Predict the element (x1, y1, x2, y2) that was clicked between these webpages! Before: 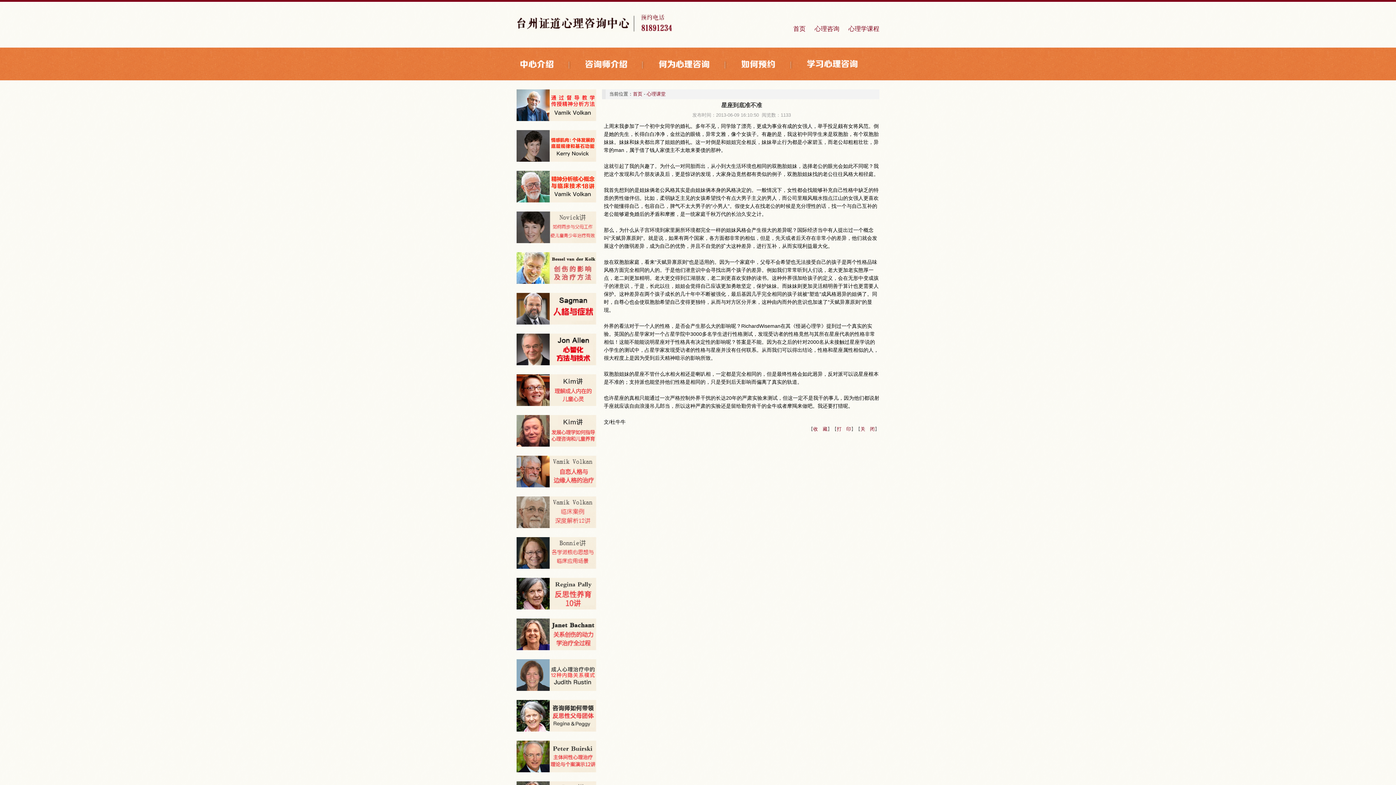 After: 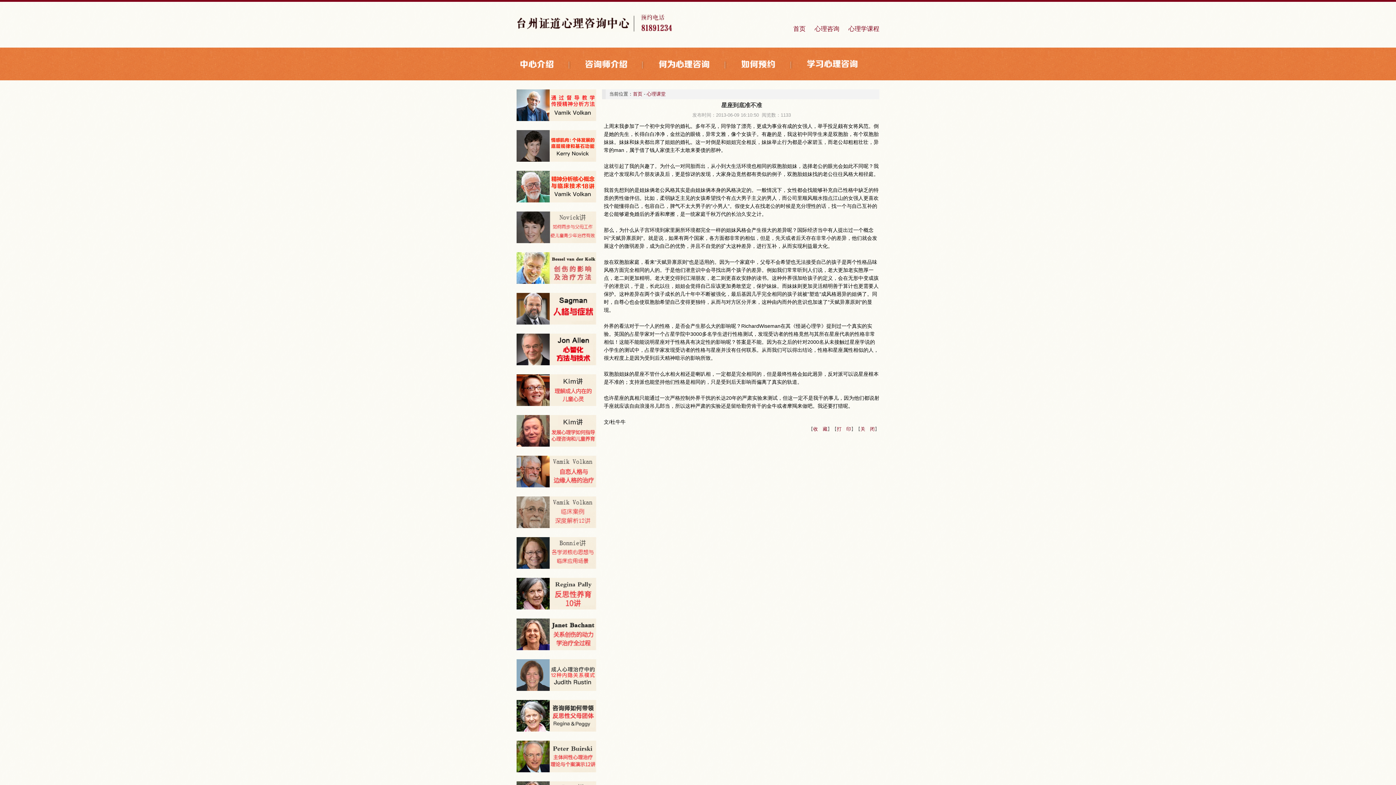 Action: bbox: (516, 237, 596, 242)